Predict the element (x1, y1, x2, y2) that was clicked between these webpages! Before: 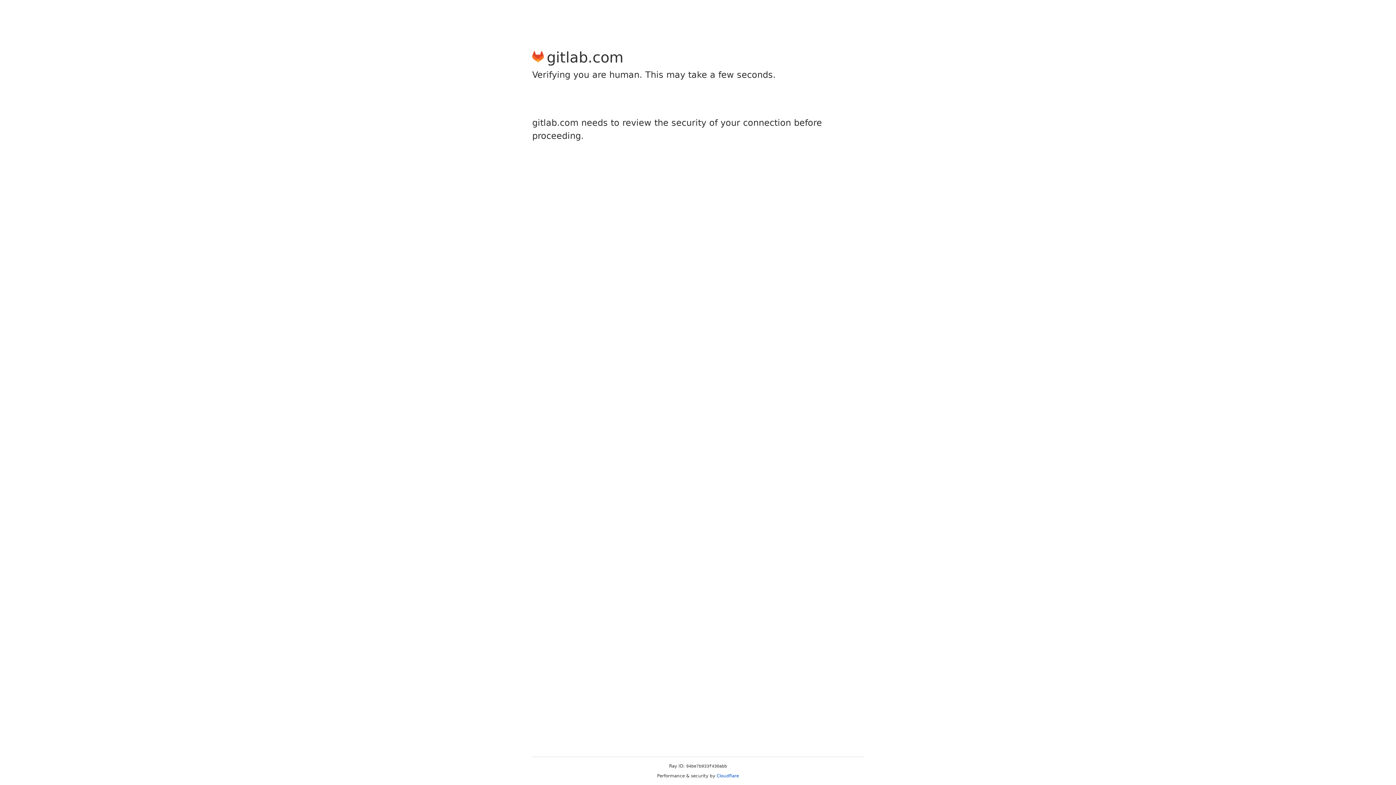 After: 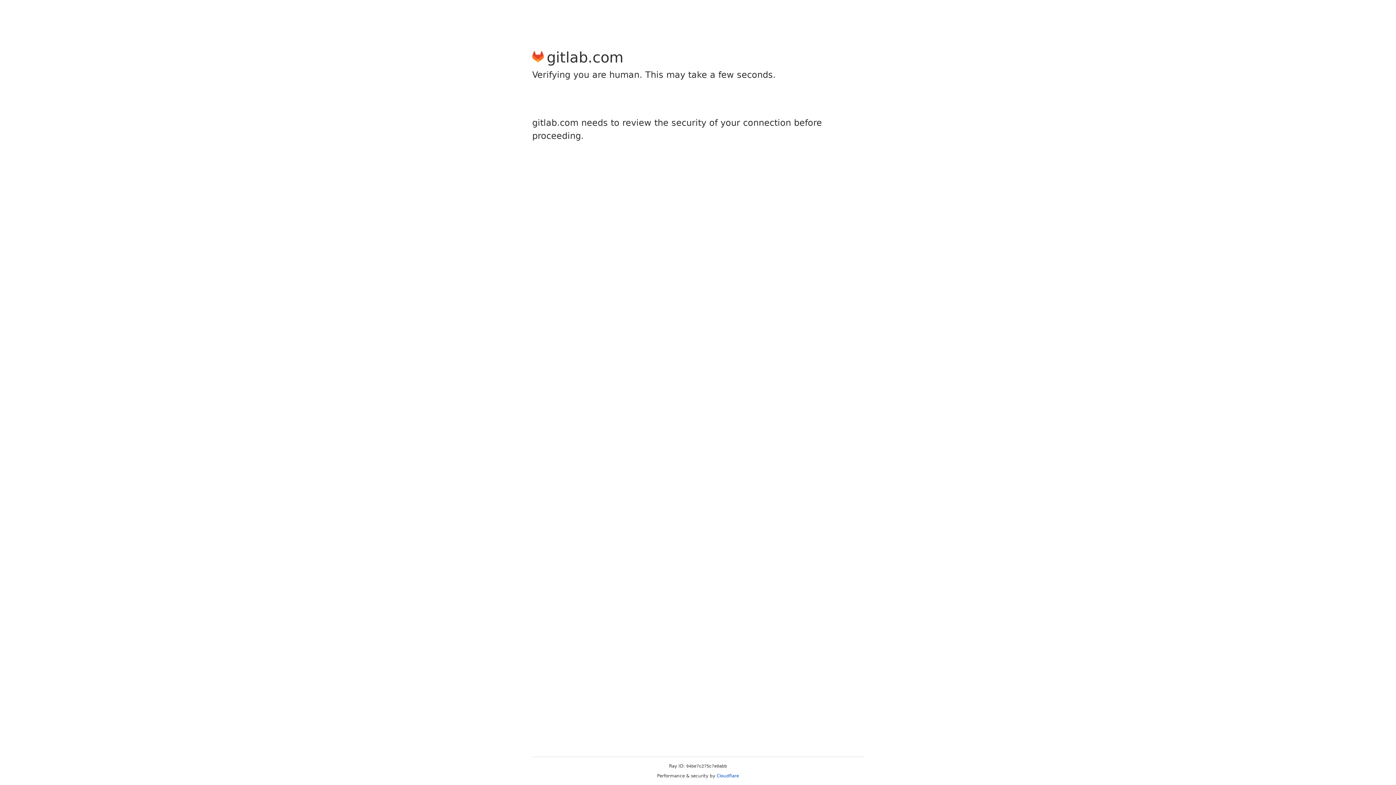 Action: label: Cloudflare bbox: (716, 773, 739, 778)